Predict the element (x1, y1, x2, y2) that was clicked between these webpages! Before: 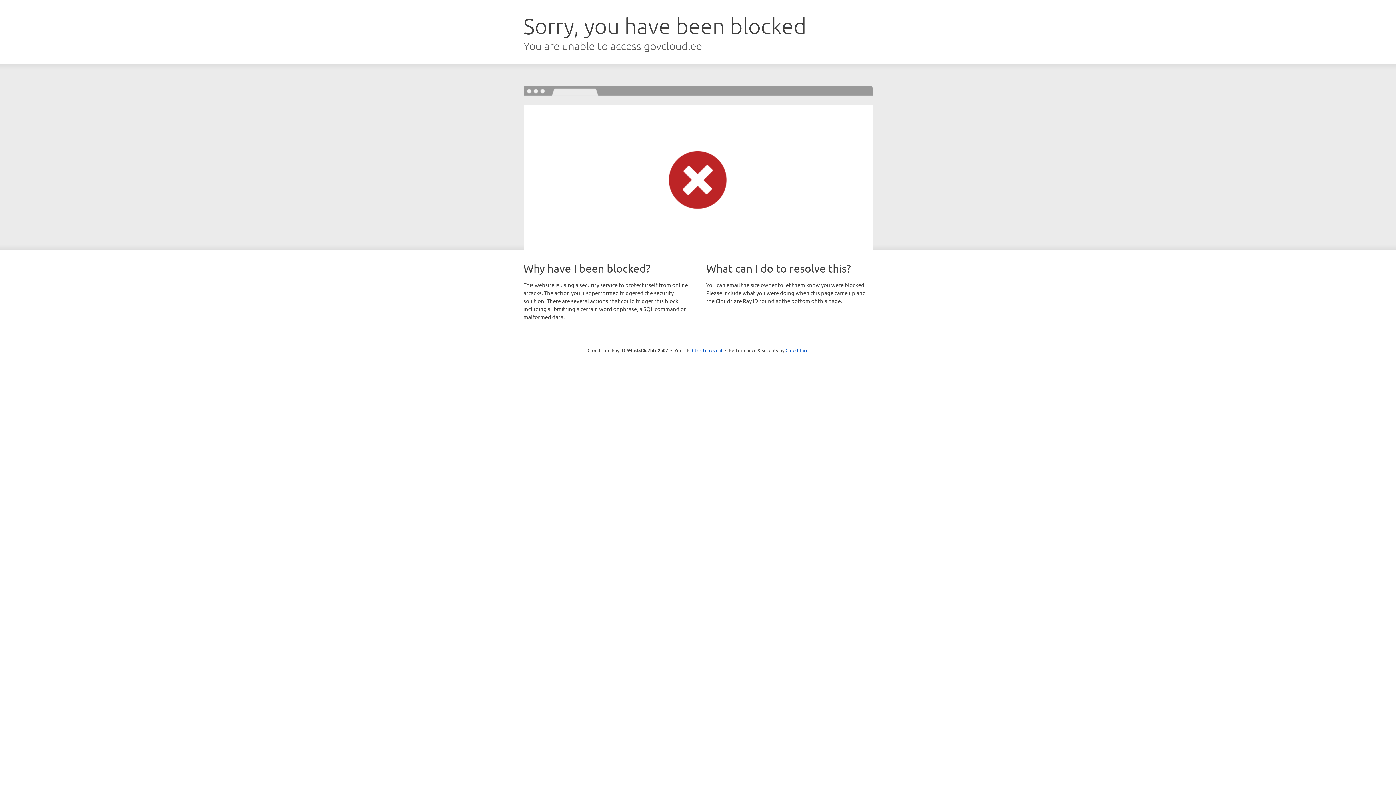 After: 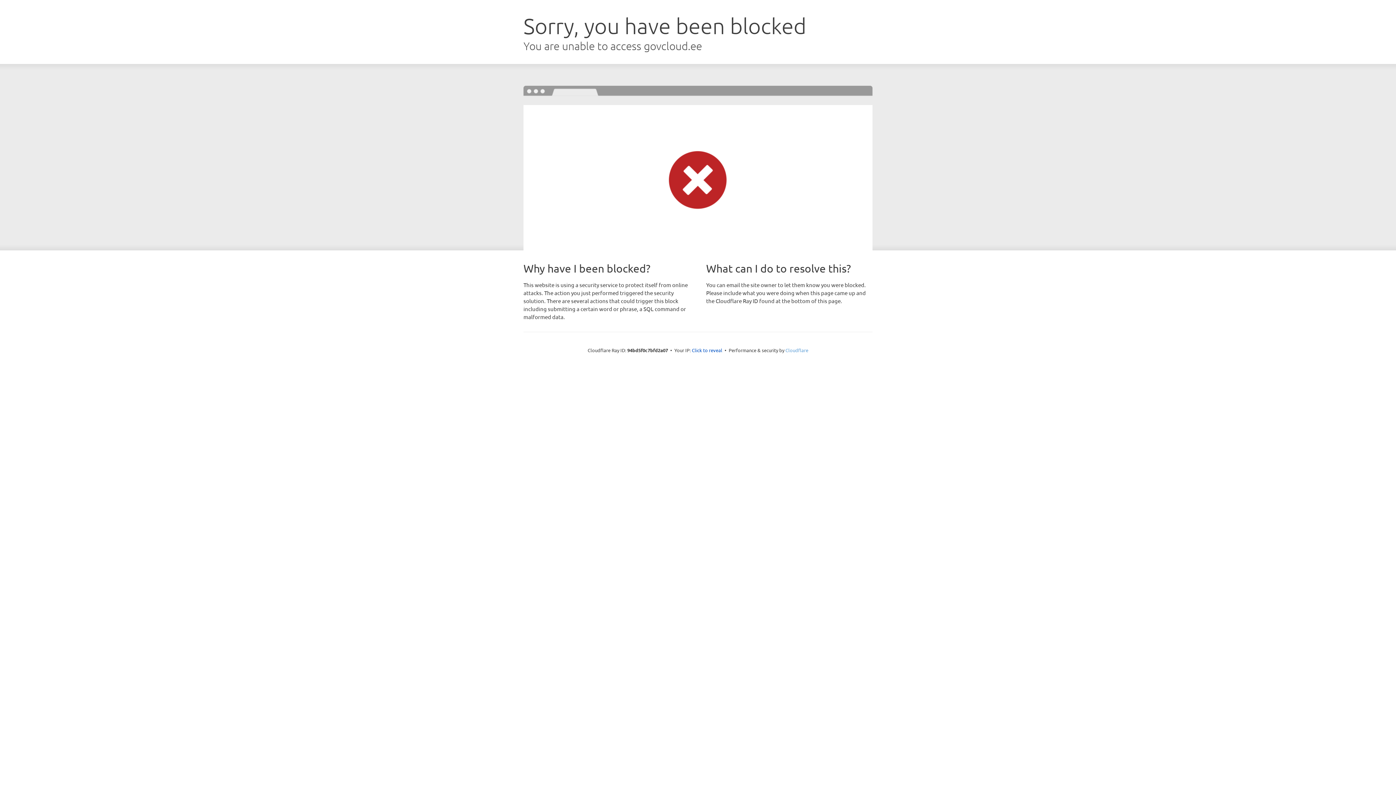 Action: label: Cloudflare bbox: (785, 347, 808, 353)